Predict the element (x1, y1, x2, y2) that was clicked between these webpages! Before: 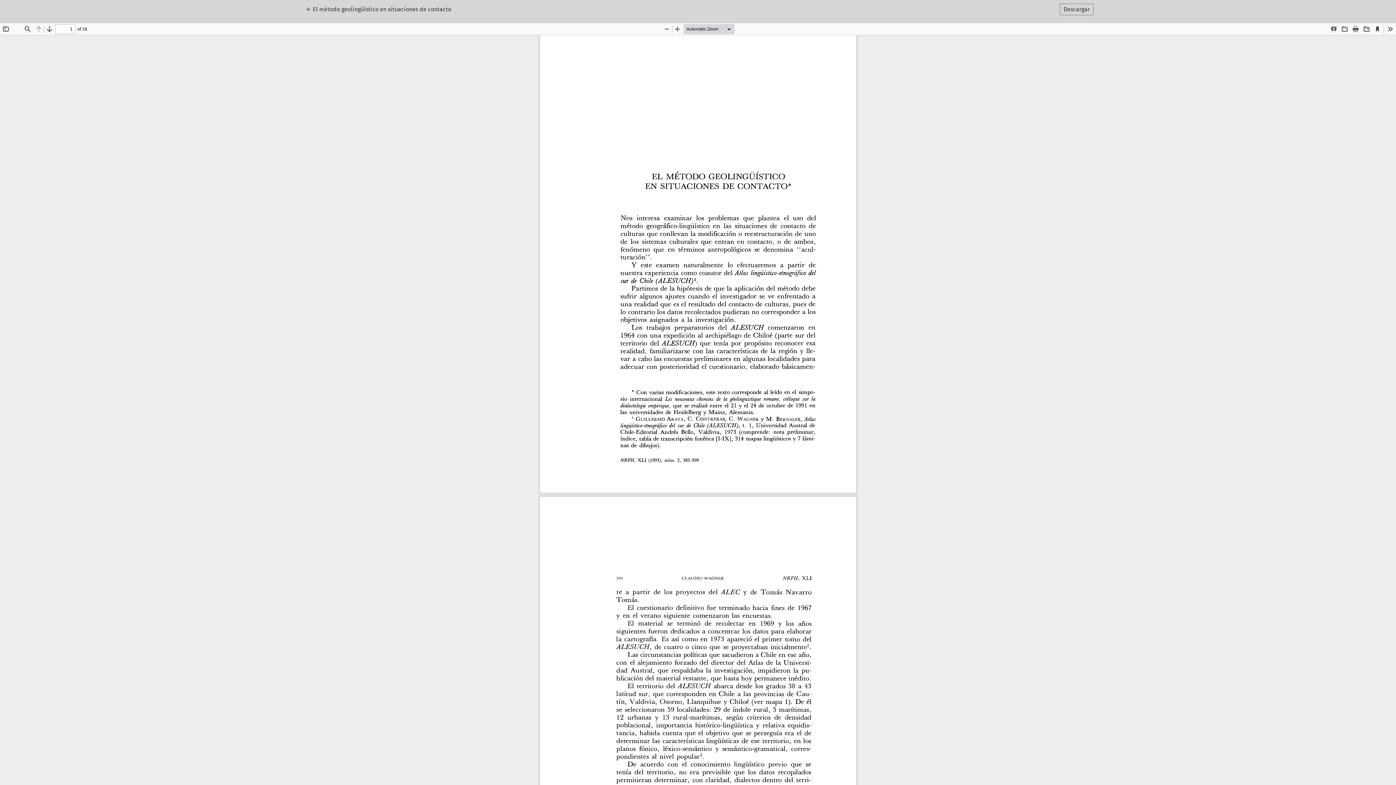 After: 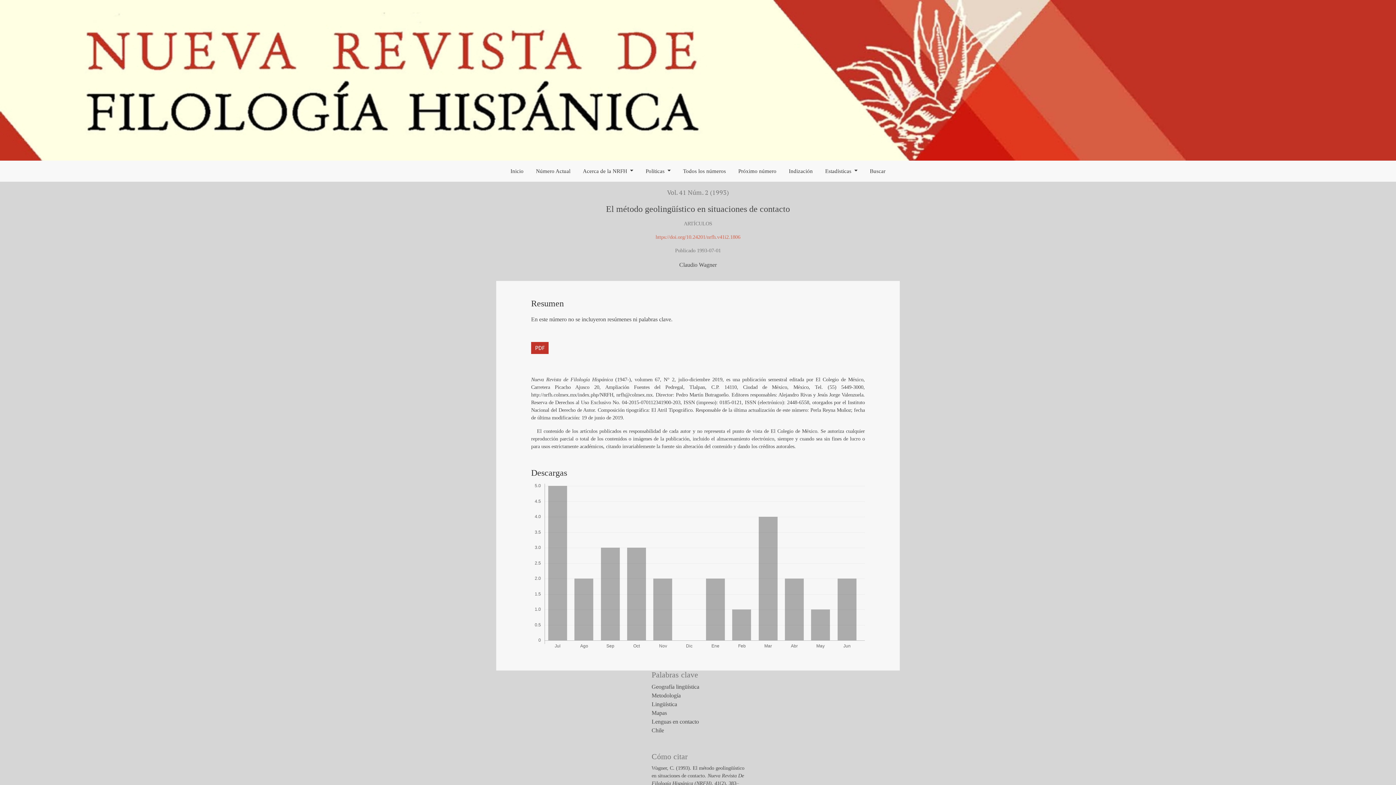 Action: label: ← 
Volver a los detalles del artículo
El método geolingüístico en situaciones de contacto bbox: (302, 3, 455, 15)